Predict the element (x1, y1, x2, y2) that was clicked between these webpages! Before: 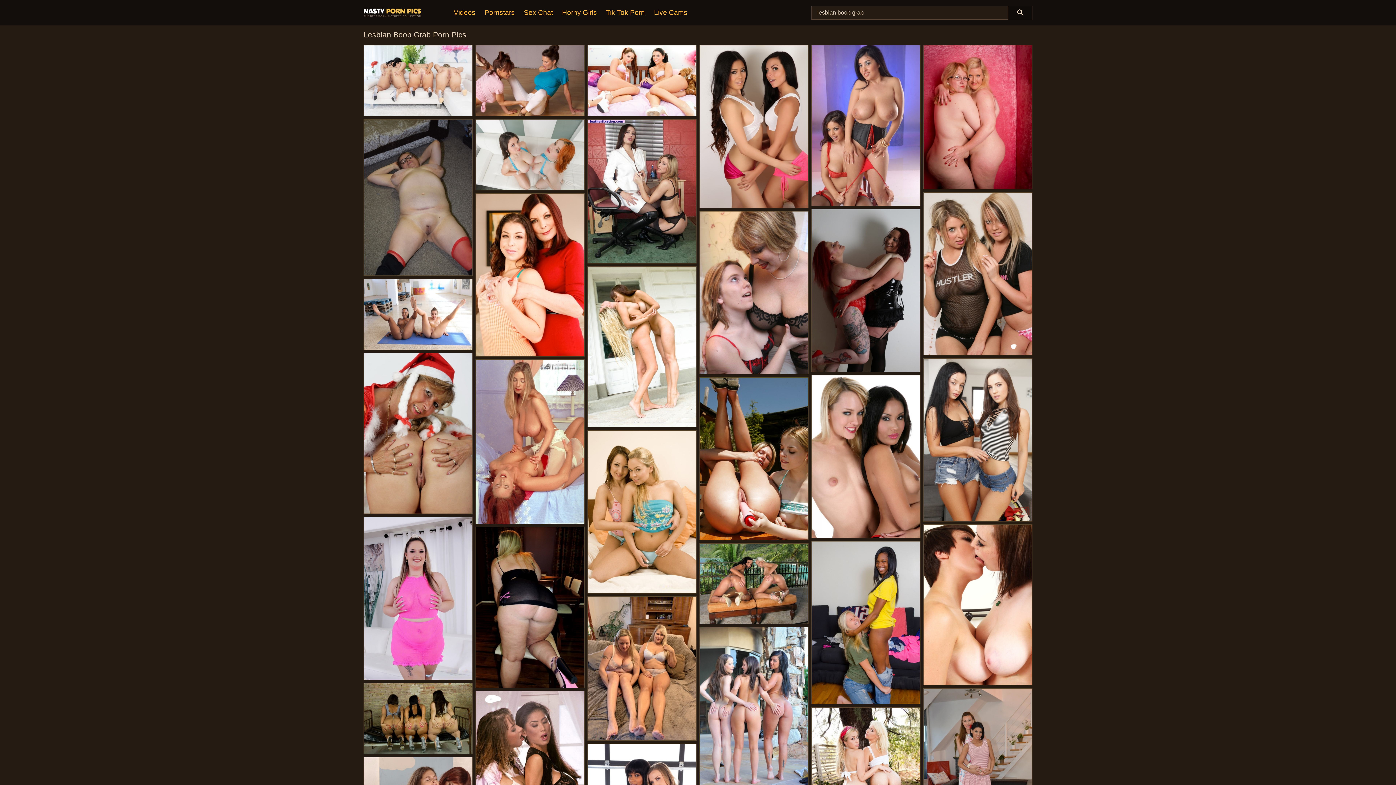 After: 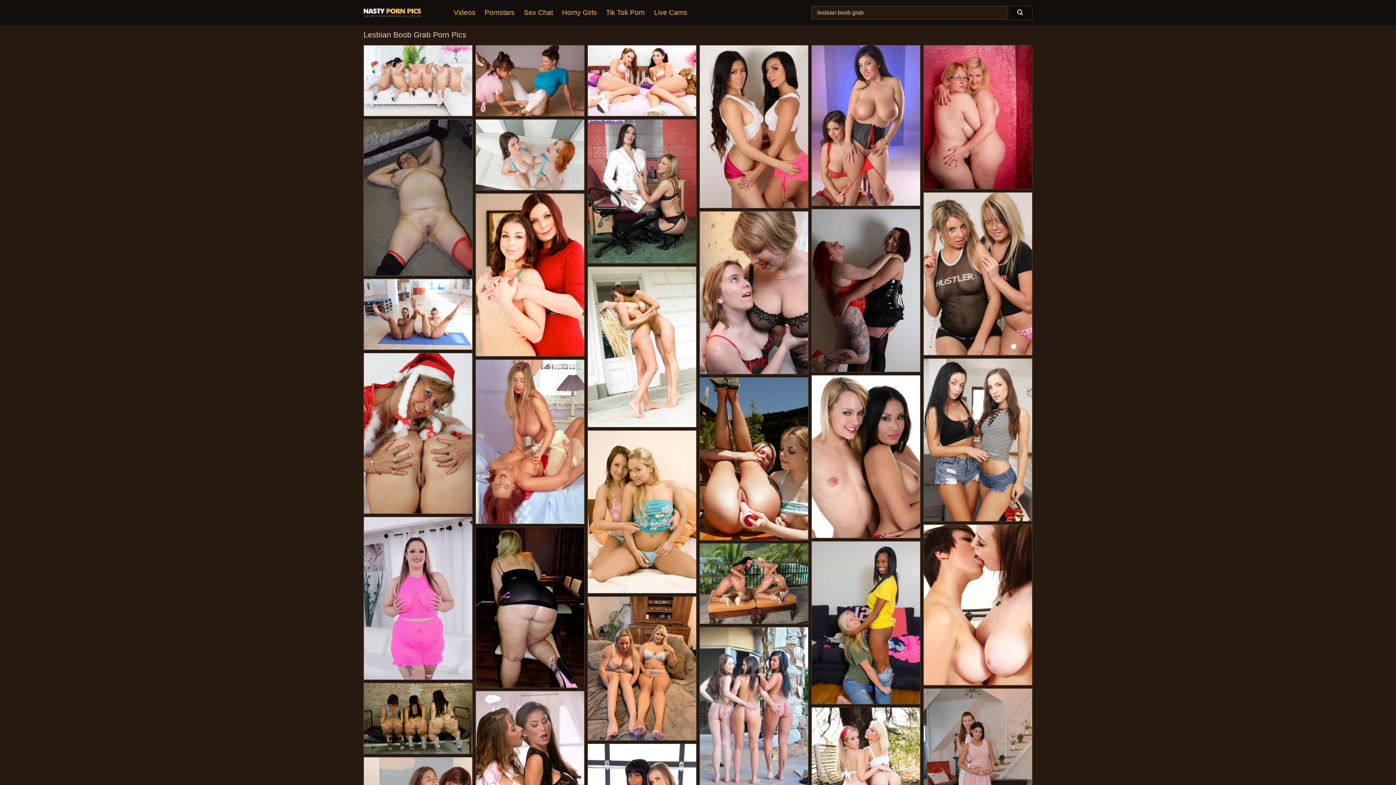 Action: bbox: (364, 119, 472, 275)